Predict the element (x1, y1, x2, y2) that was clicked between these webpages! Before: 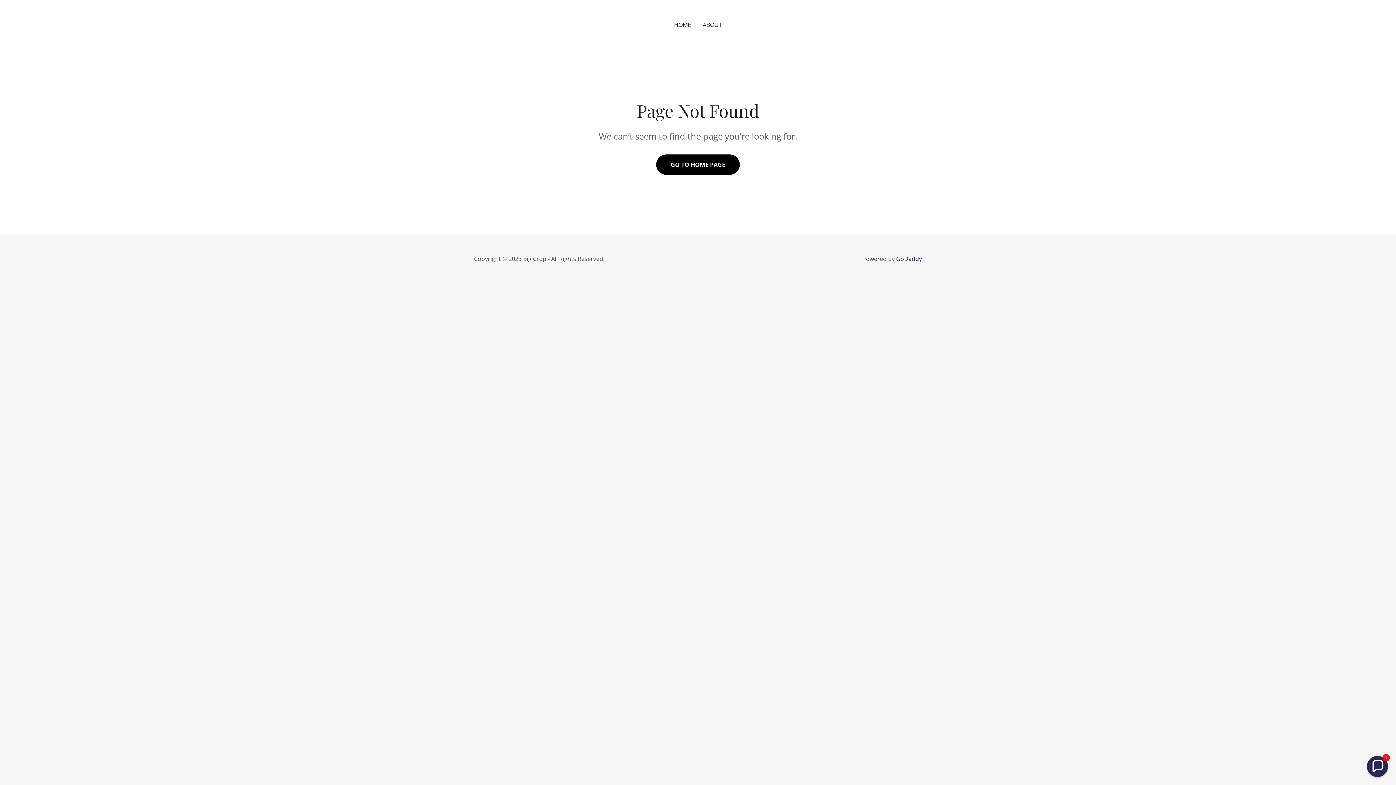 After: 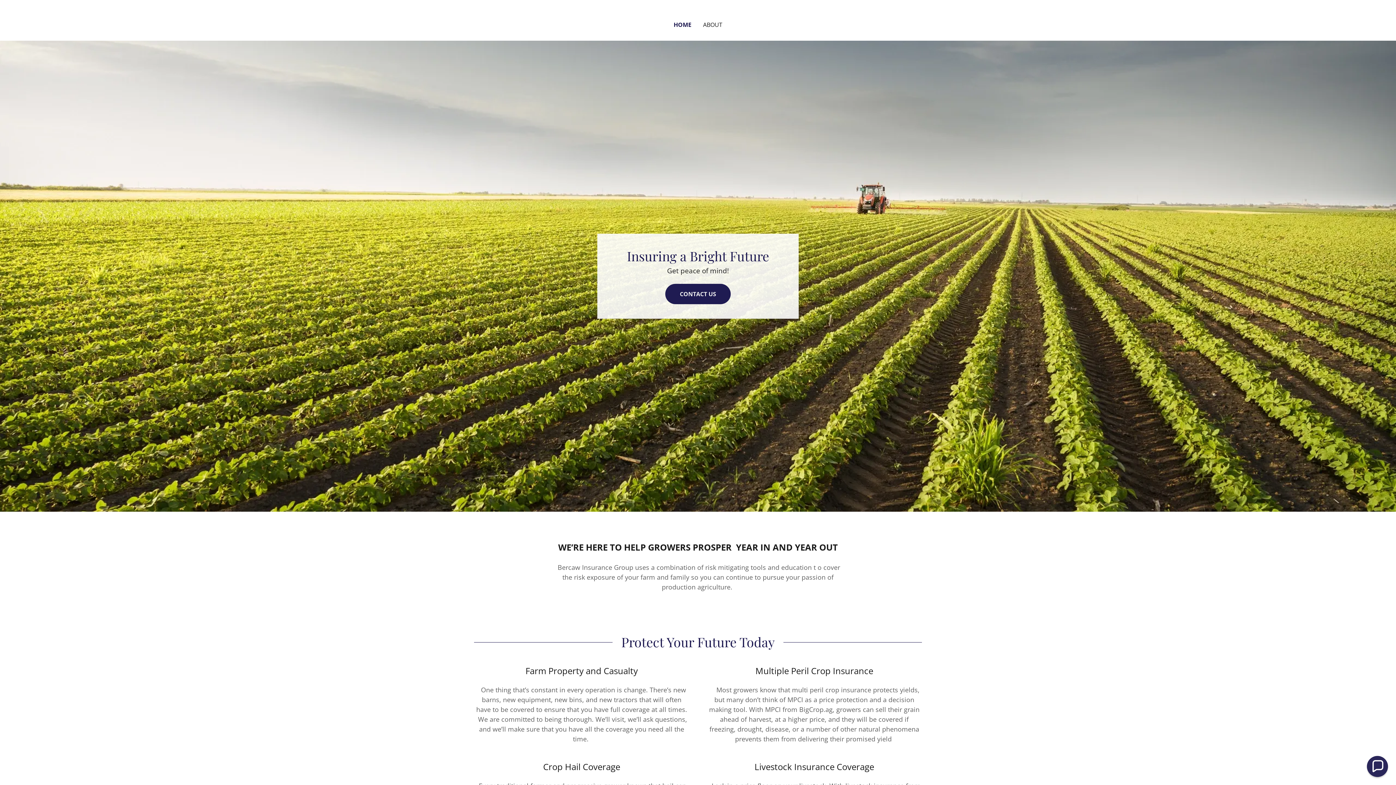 Action: label: GO TO HOME PAGE bbox: (656, 154, 740, 174)